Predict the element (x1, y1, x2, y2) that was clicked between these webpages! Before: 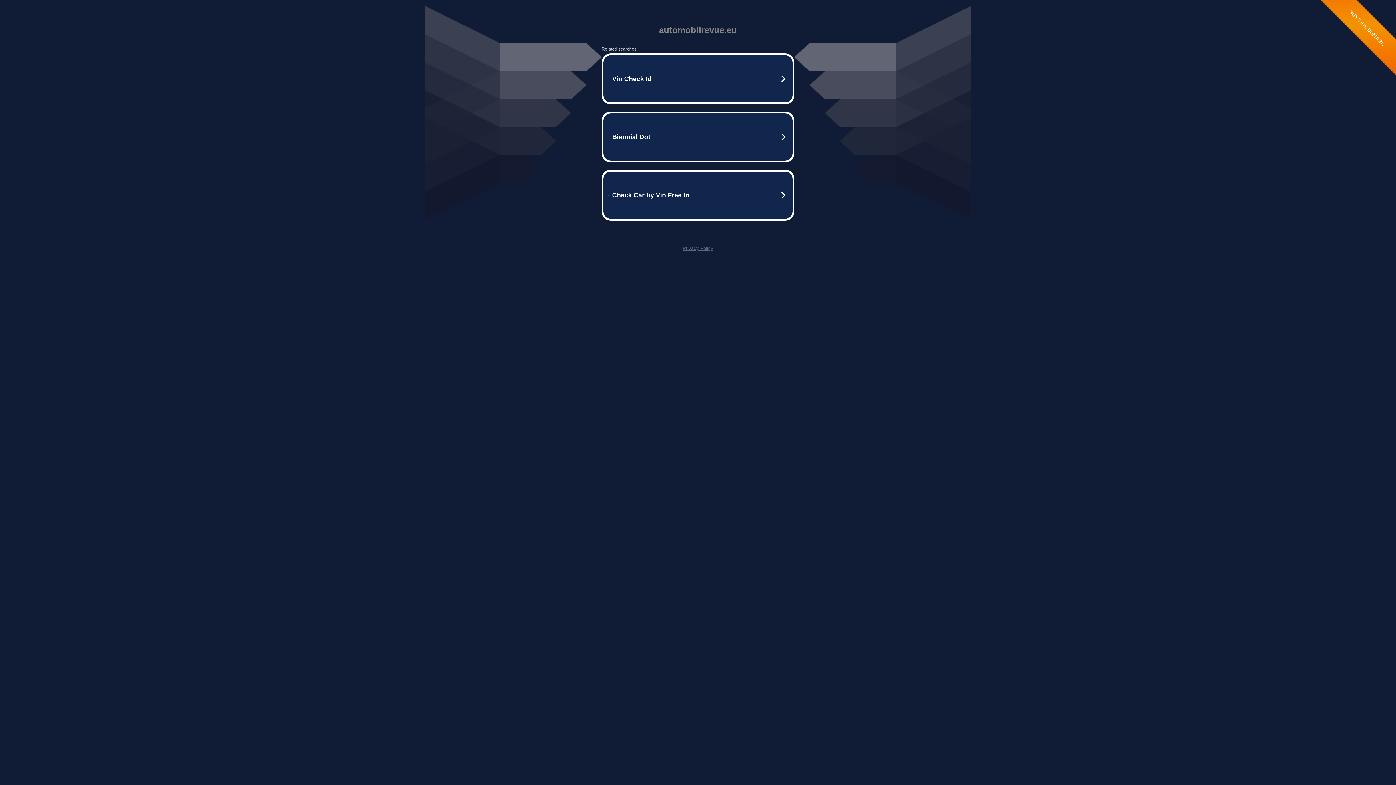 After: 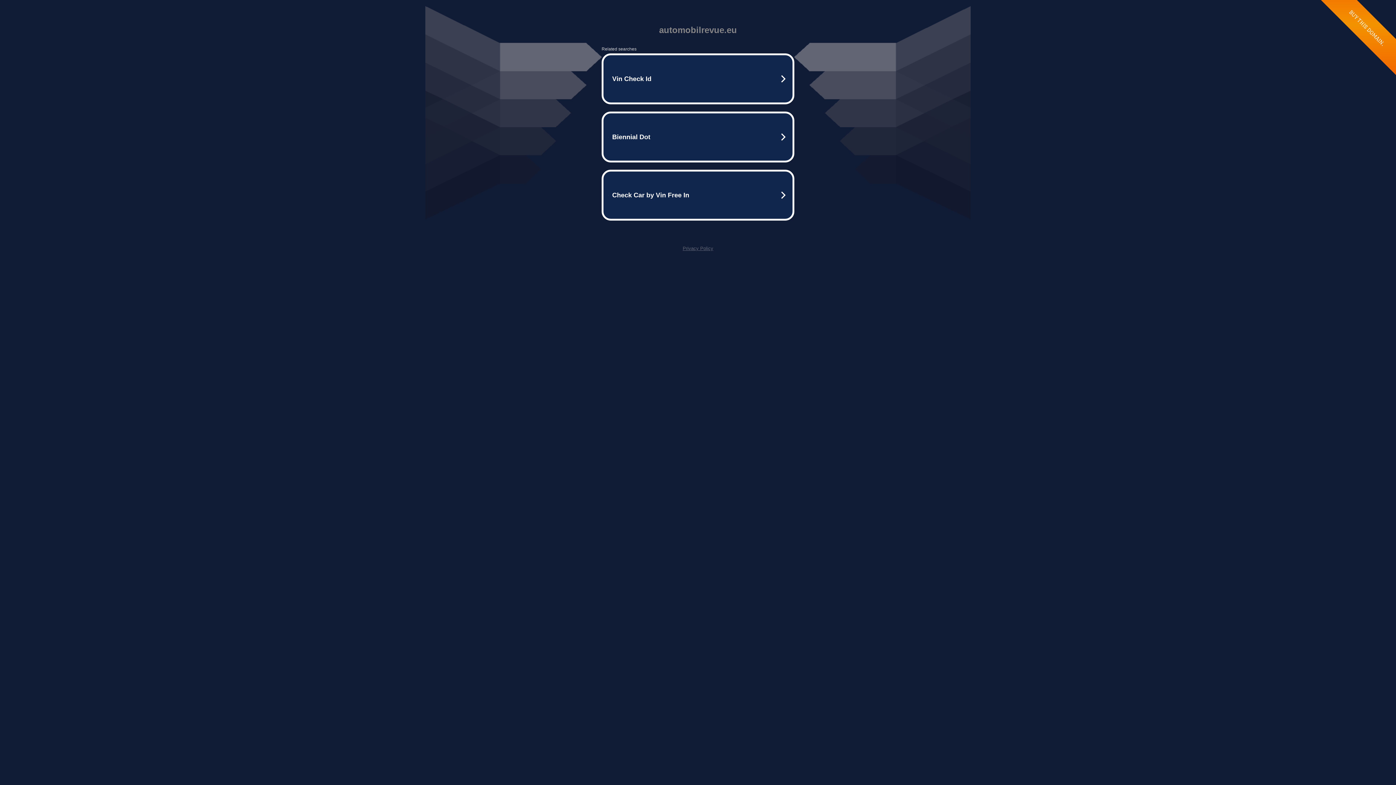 Action: bbox: (682, 245, 713, 251) label: Privacy Policy